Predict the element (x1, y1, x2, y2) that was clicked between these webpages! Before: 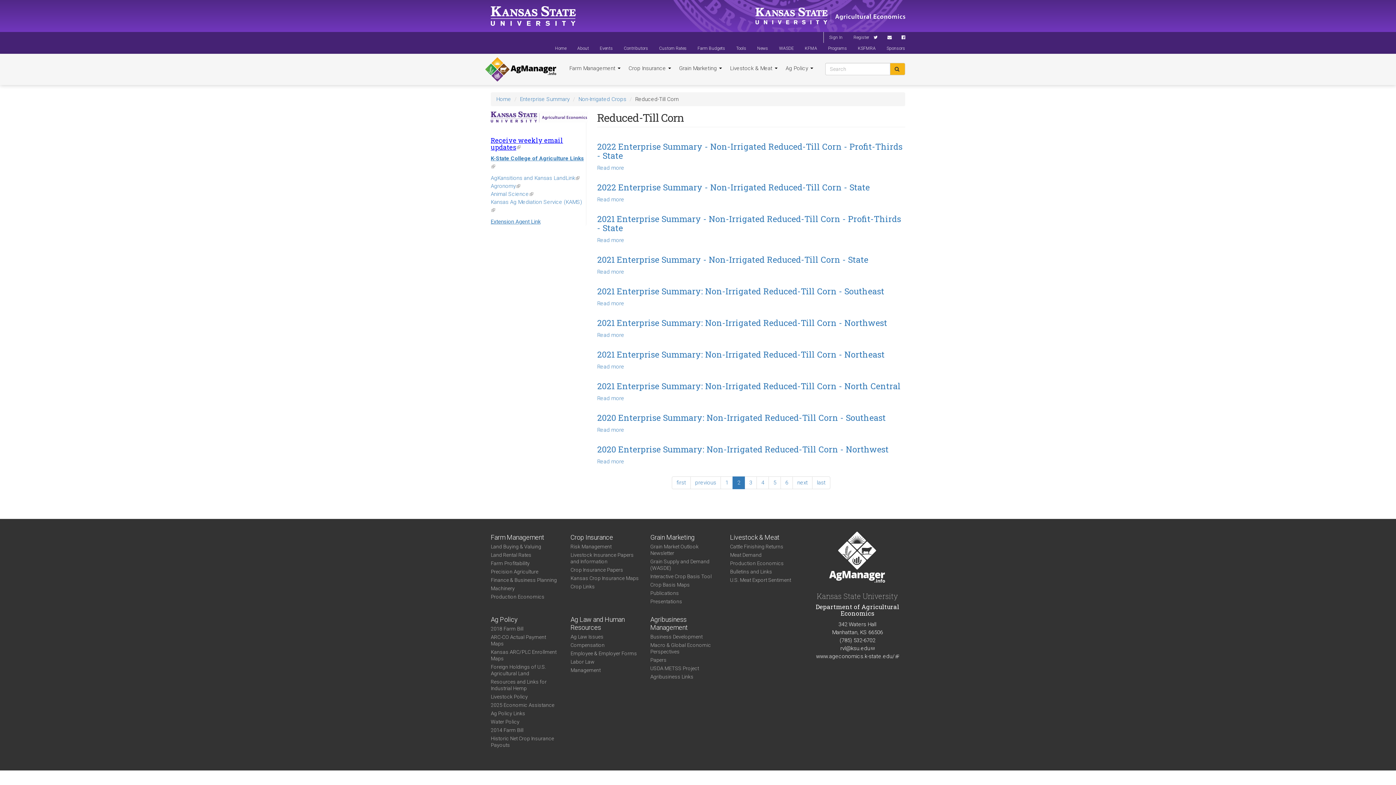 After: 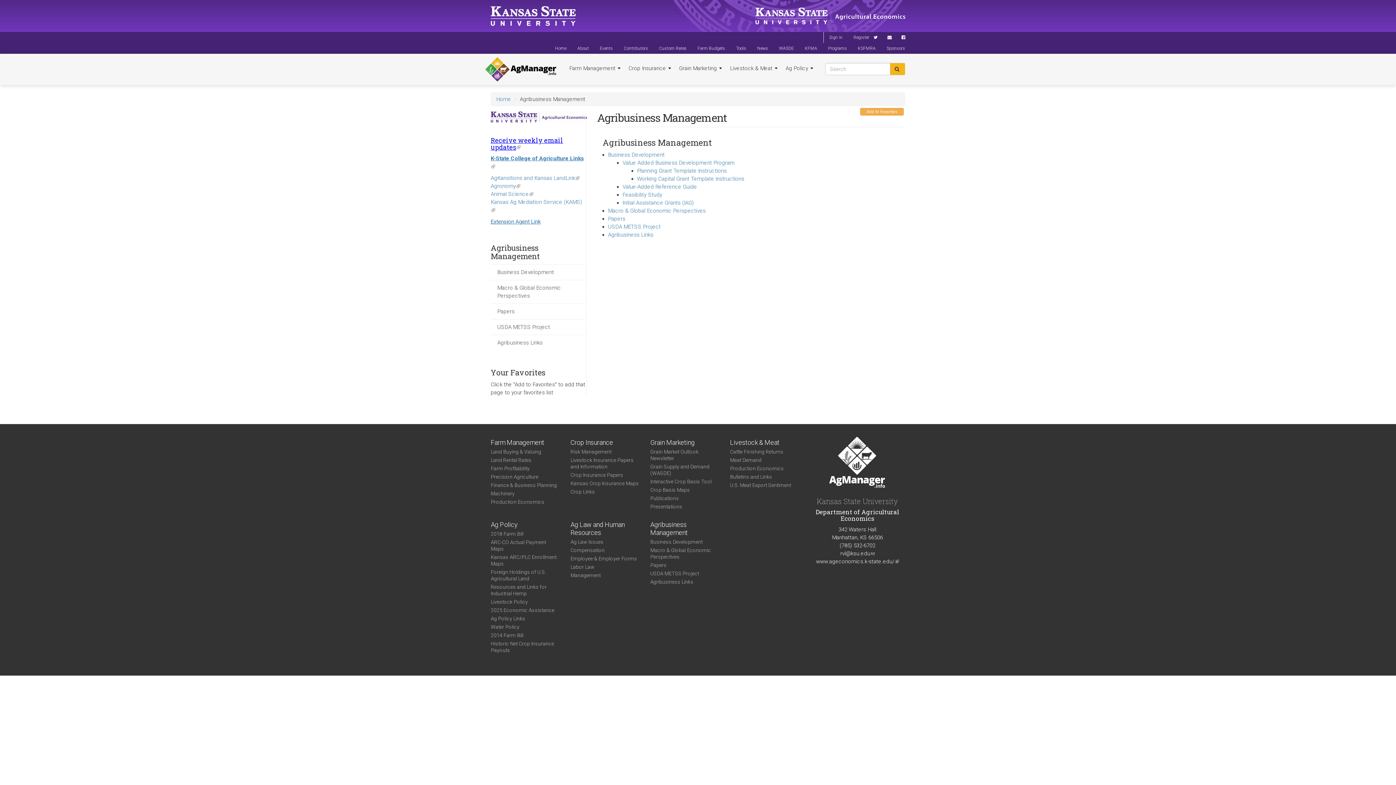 Action: label: Agribusiness Management bbox: (650, 616, 687, 631)